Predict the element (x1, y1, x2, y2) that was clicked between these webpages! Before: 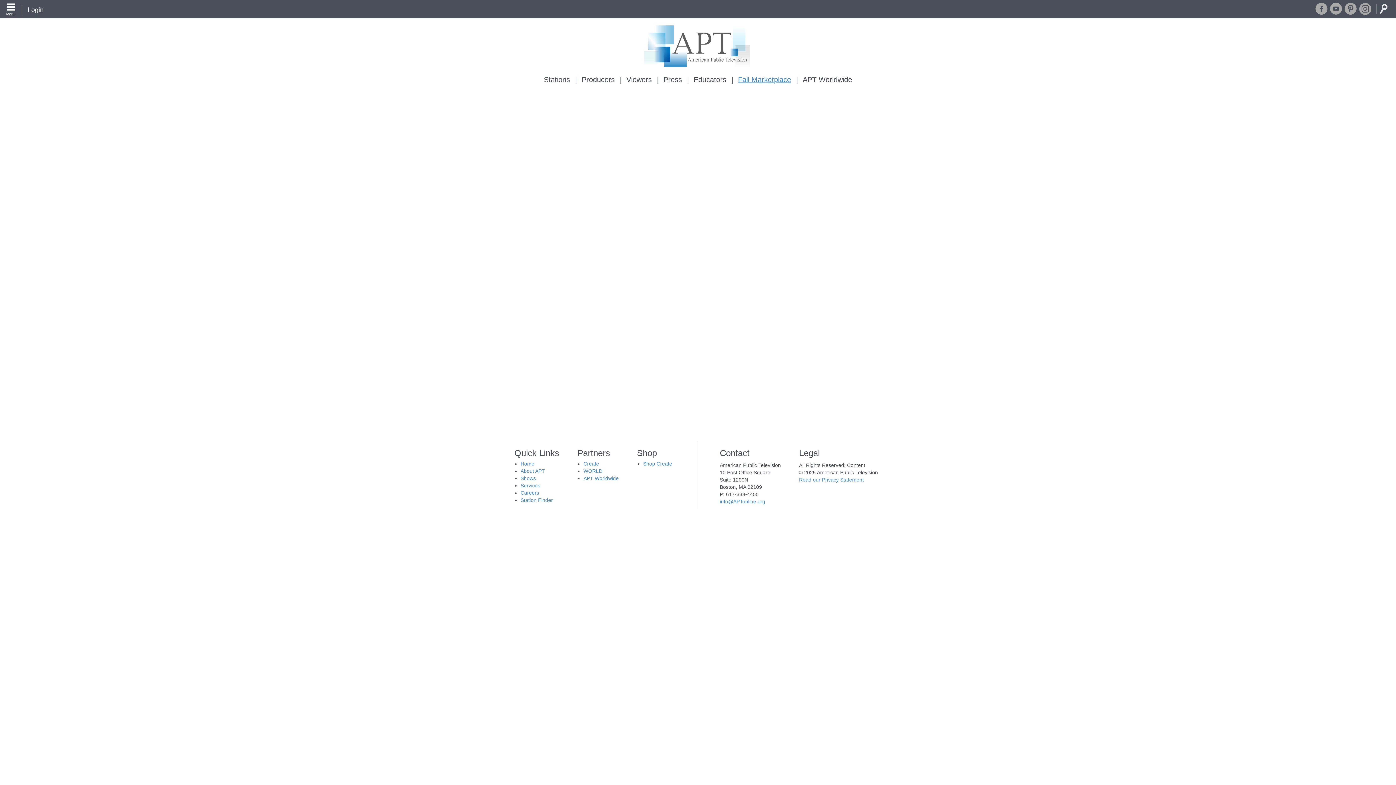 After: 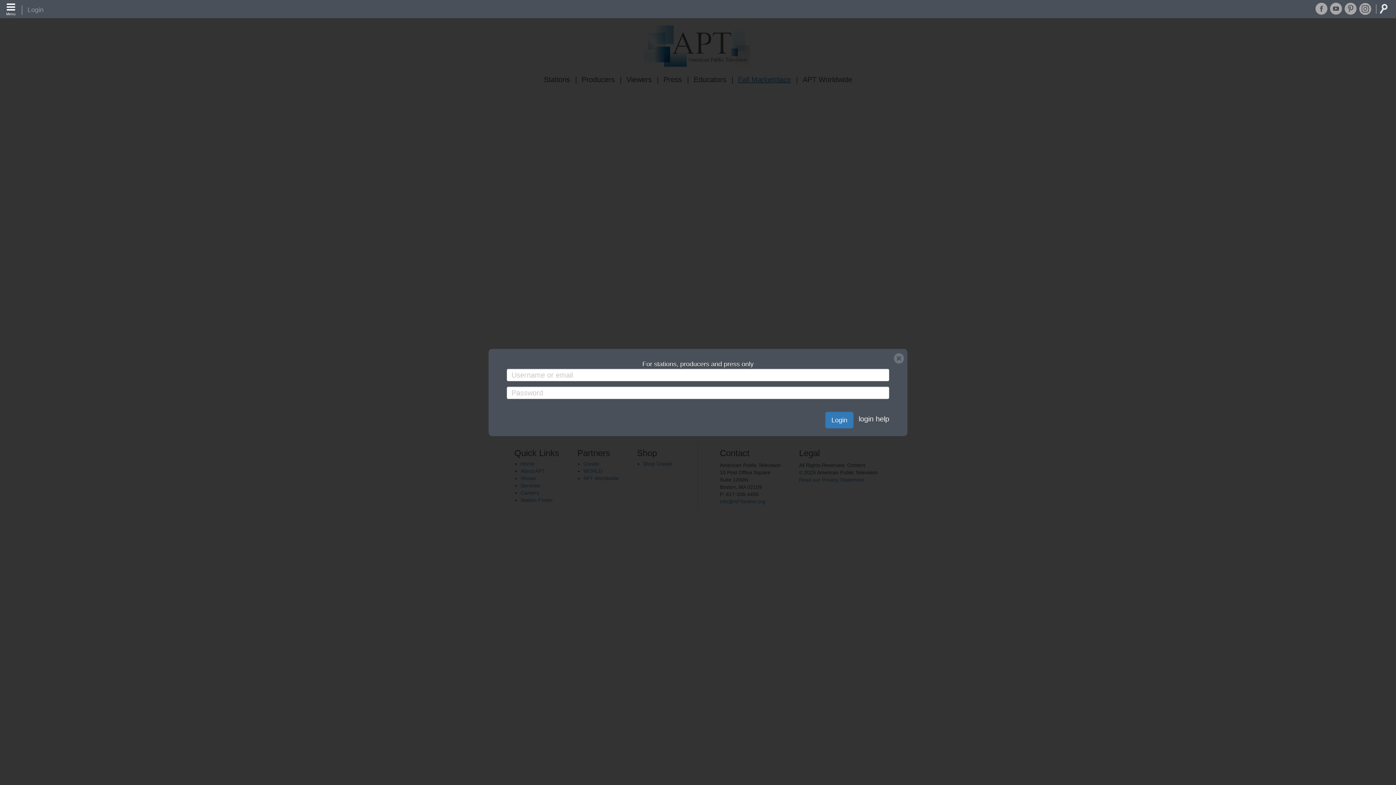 Action: bbox: (27, 6, 43, 13) label: Login